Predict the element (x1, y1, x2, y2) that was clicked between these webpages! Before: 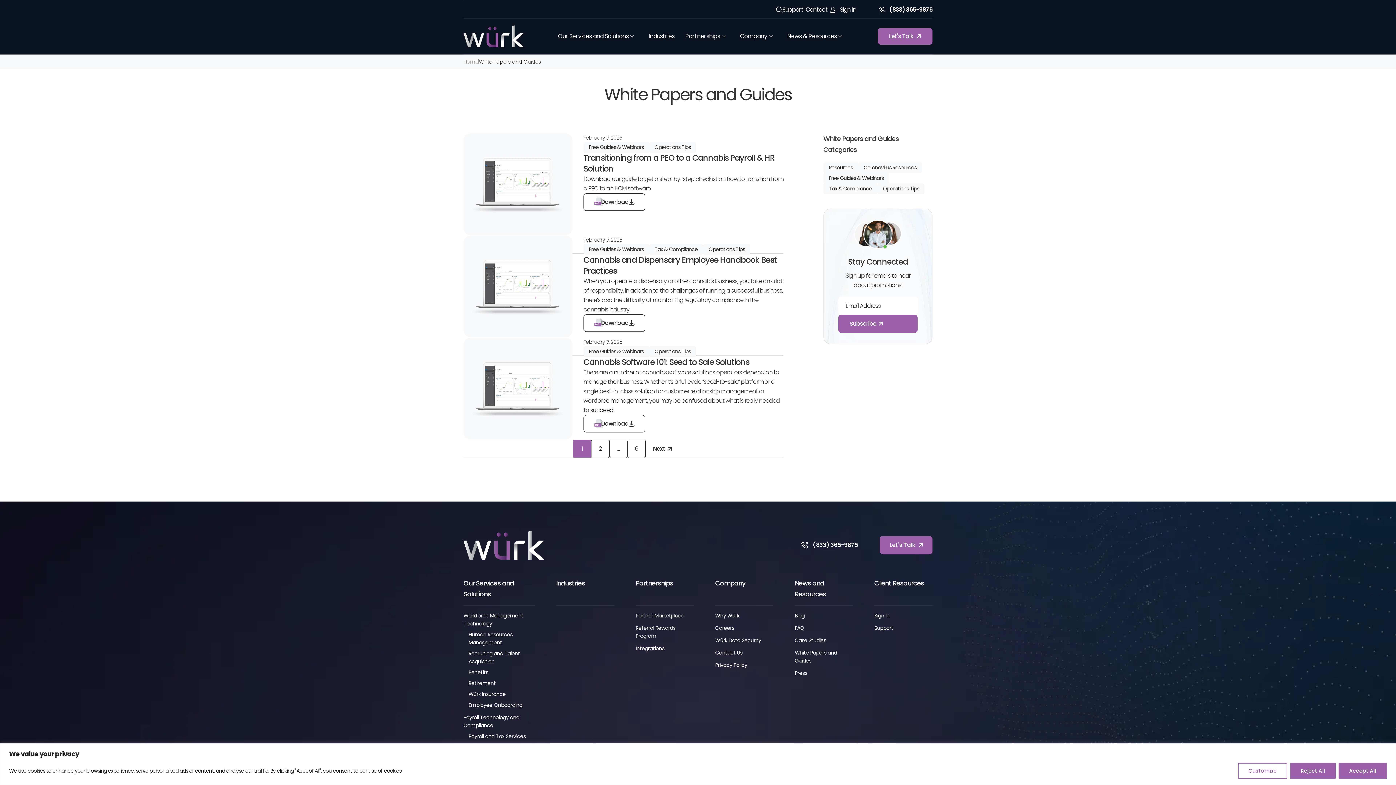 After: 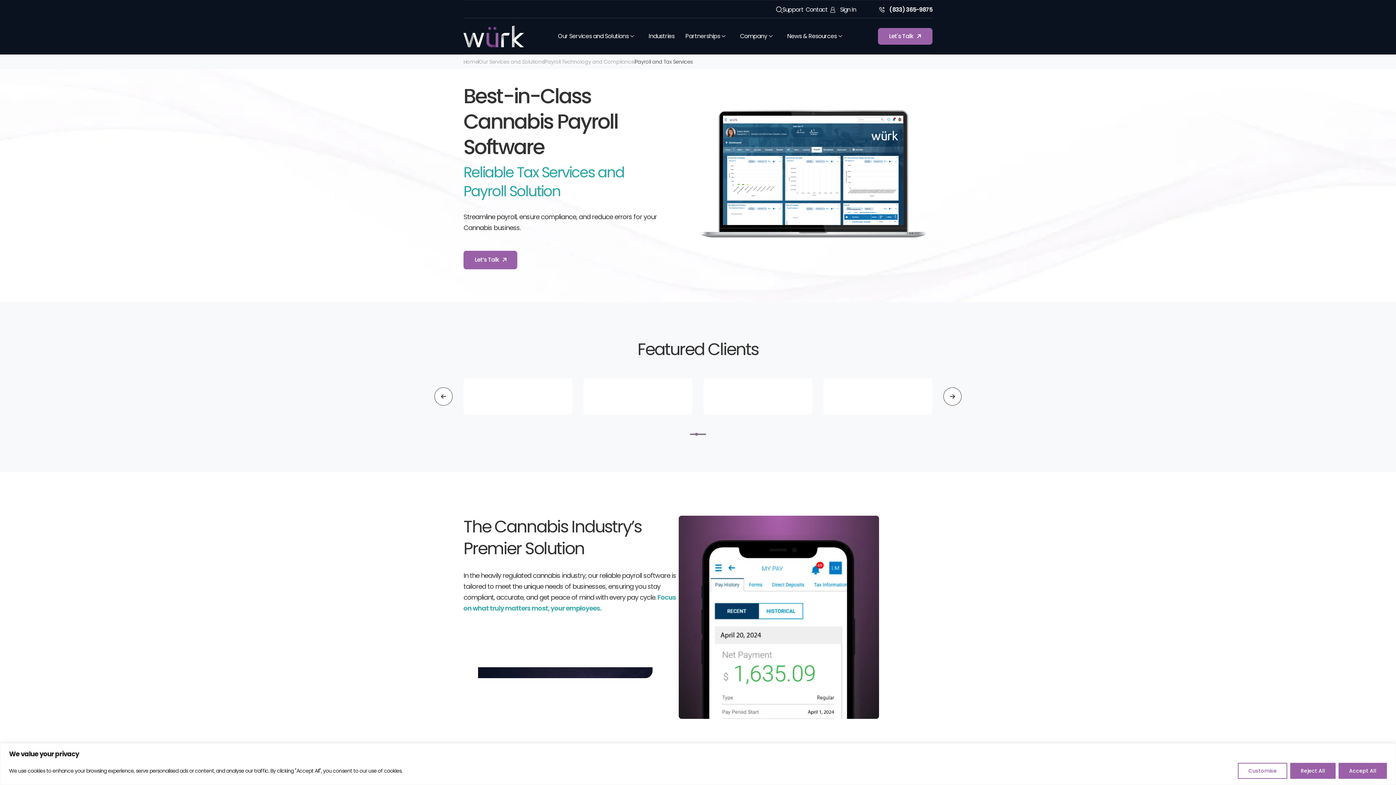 Action: bbox: (468, 733, 525, 740) label: Payroll and Tax Services